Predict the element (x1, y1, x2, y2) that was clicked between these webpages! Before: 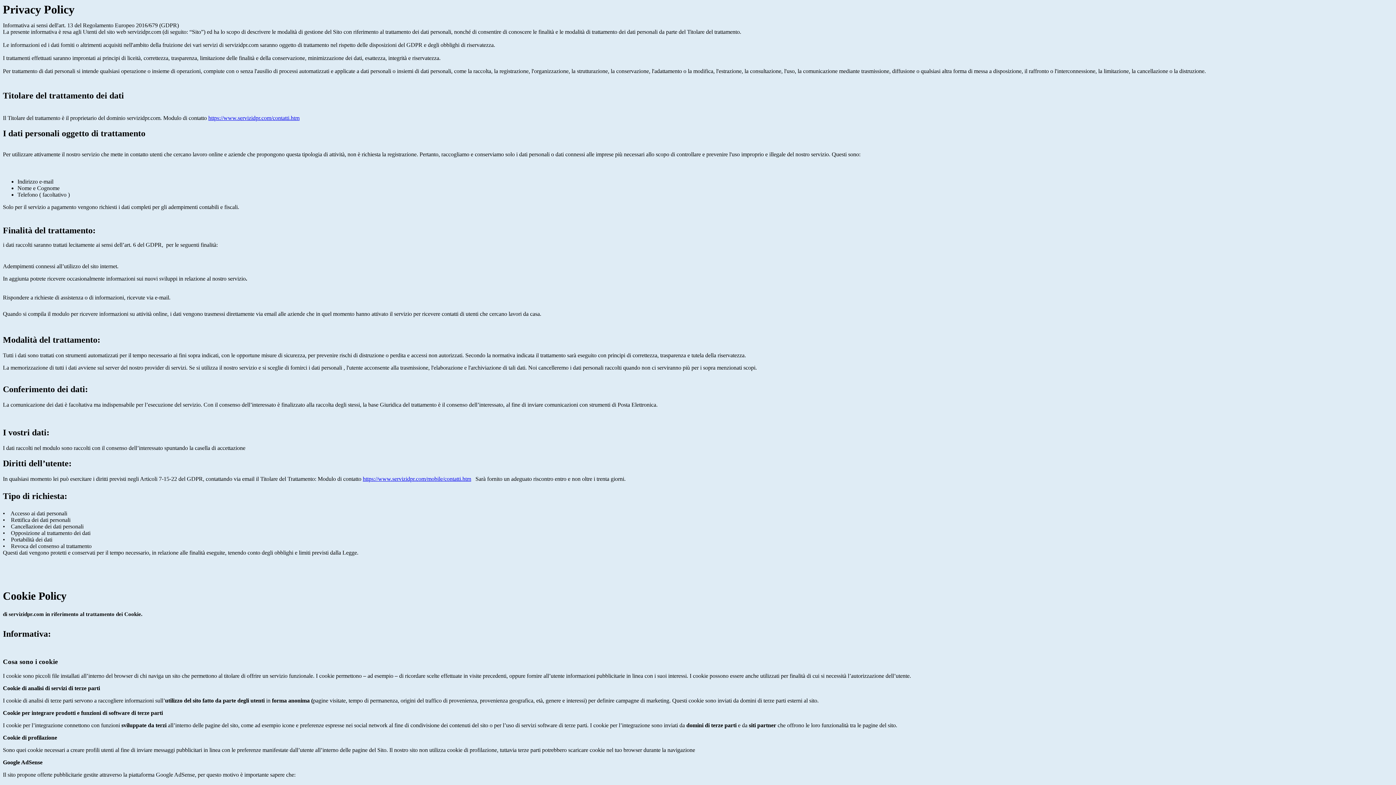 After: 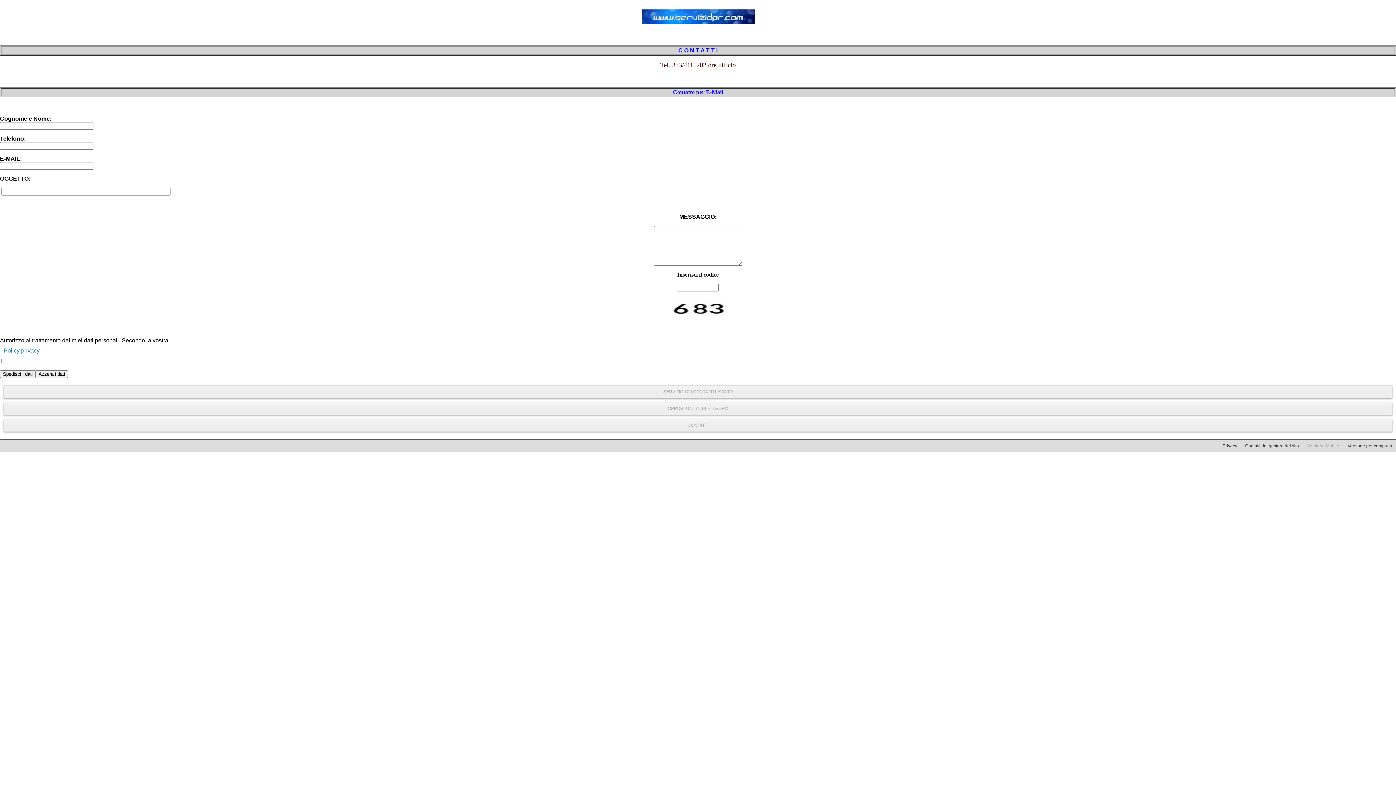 Action: bbox: (362, 475, 471, 482) label: https://www.servizidpr.com/mobile/contatti.htm